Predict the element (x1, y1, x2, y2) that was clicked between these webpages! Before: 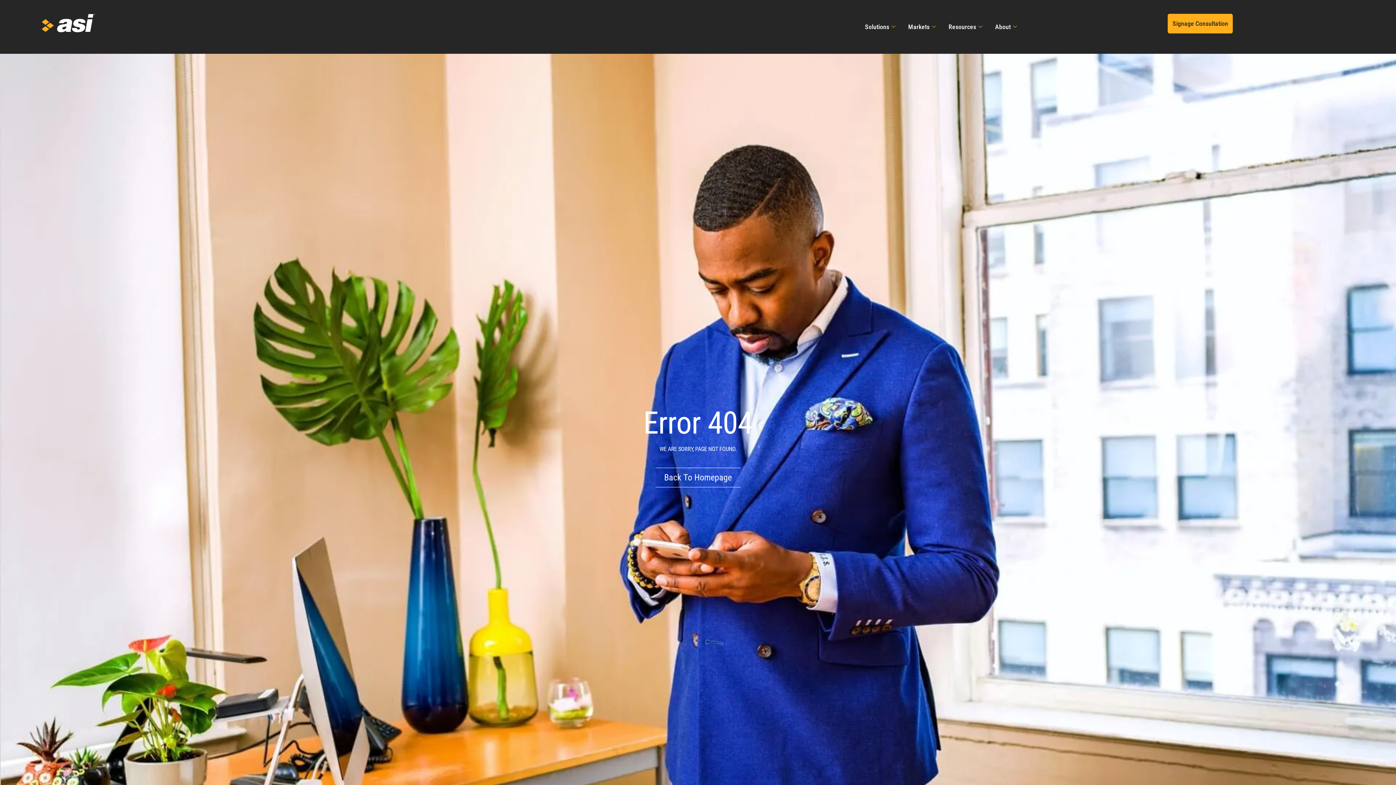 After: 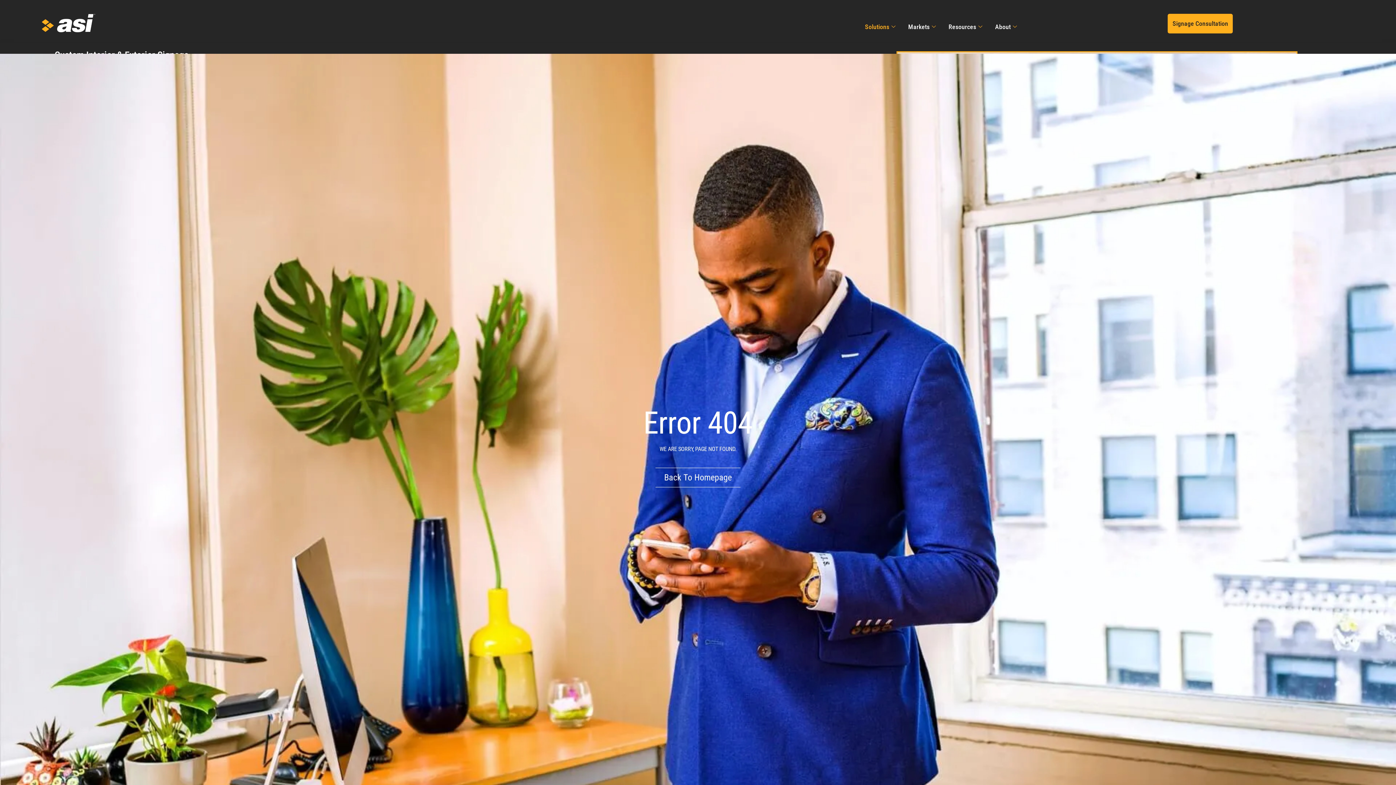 Action: bbox: (859, 13, 903, 39) label: Solutions